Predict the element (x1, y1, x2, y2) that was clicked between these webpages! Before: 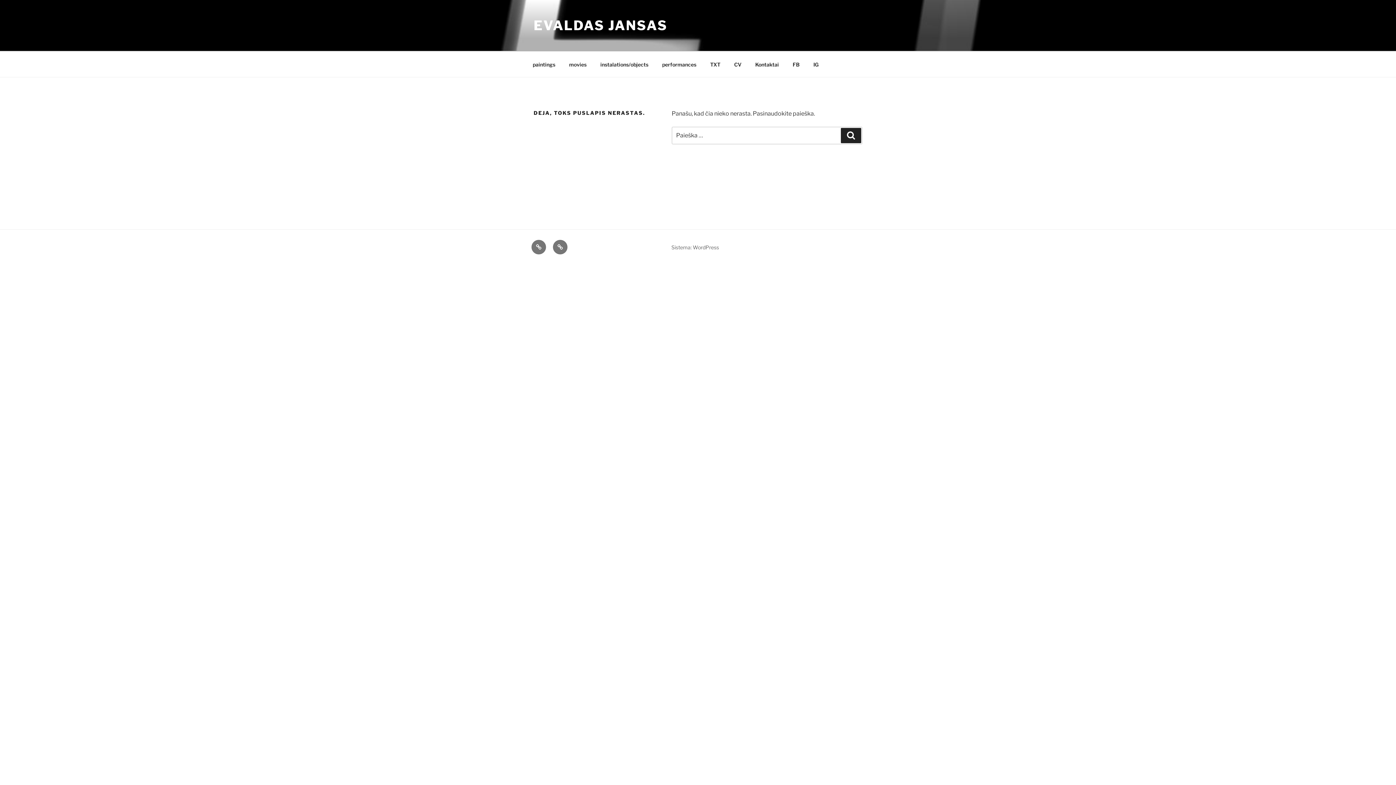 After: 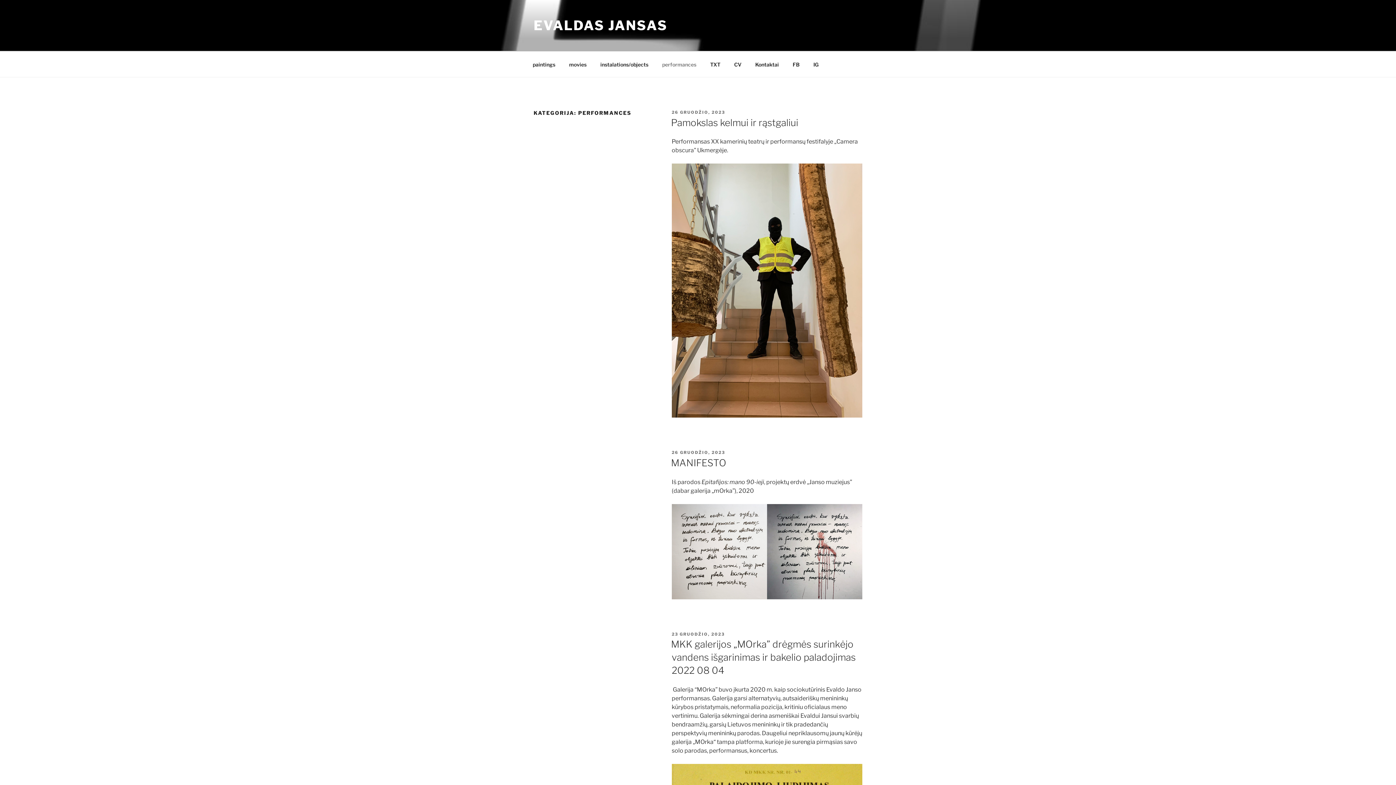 Action: label: performances bbox: (553, 240, 567, 254)